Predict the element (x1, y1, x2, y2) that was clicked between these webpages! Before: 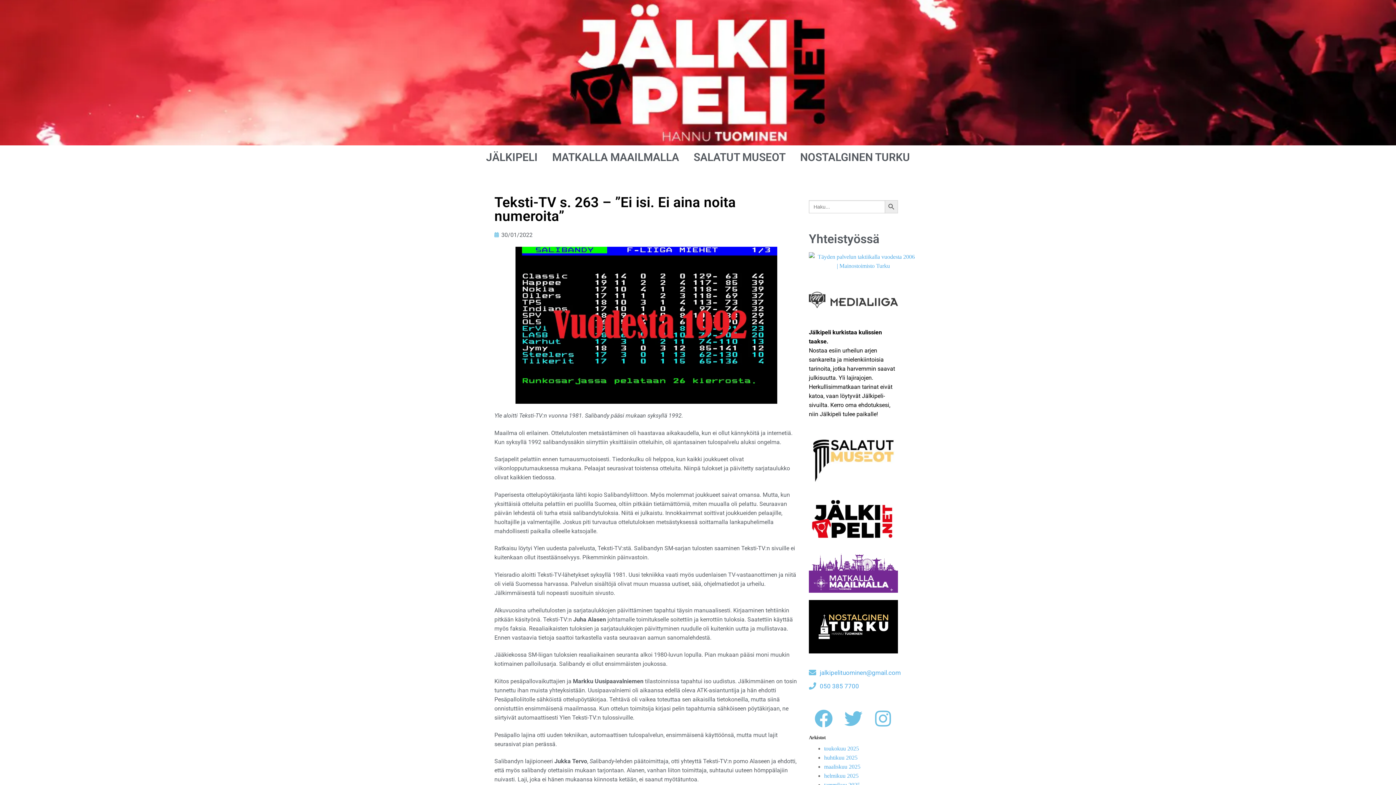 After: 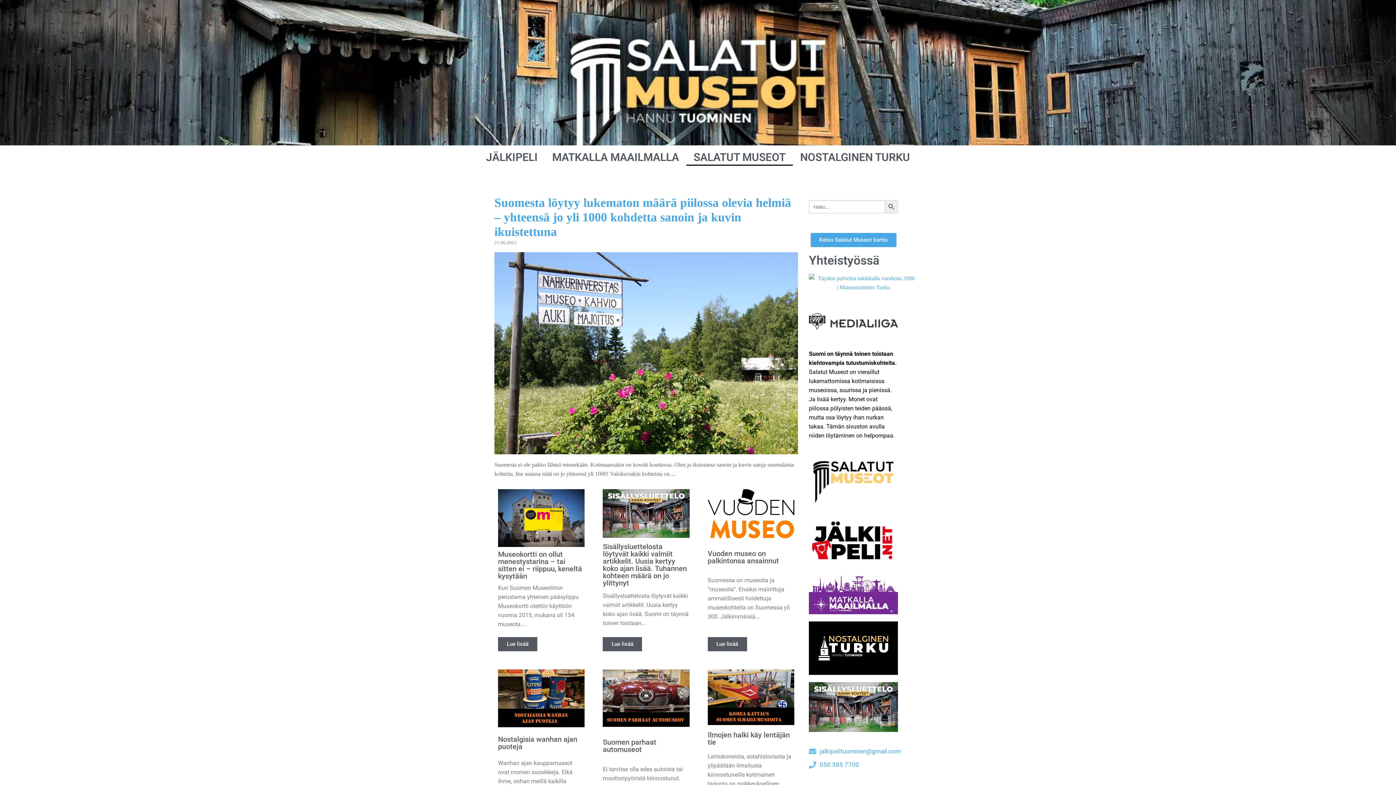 Action: label: SALATUT MUSEOT bbox: (686, 149, 793, 165)